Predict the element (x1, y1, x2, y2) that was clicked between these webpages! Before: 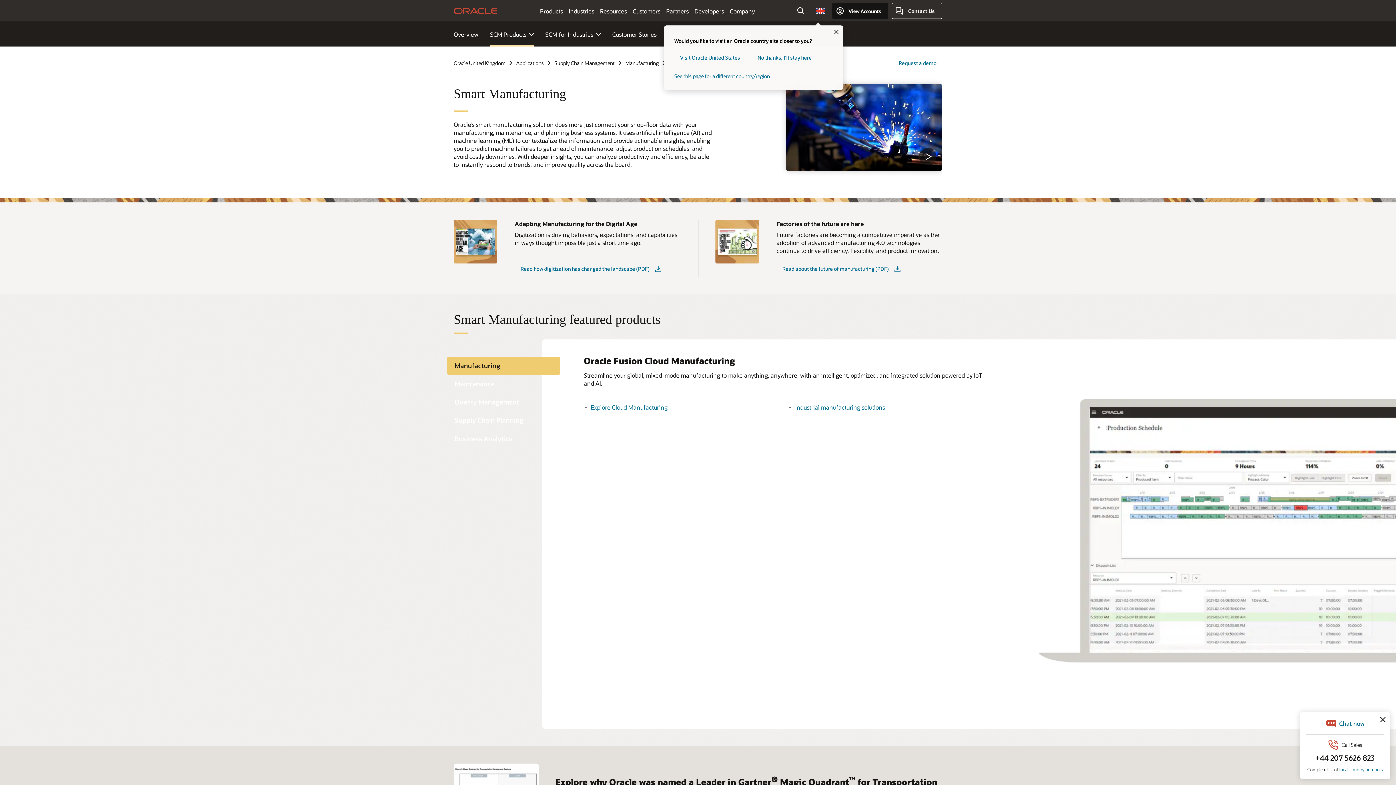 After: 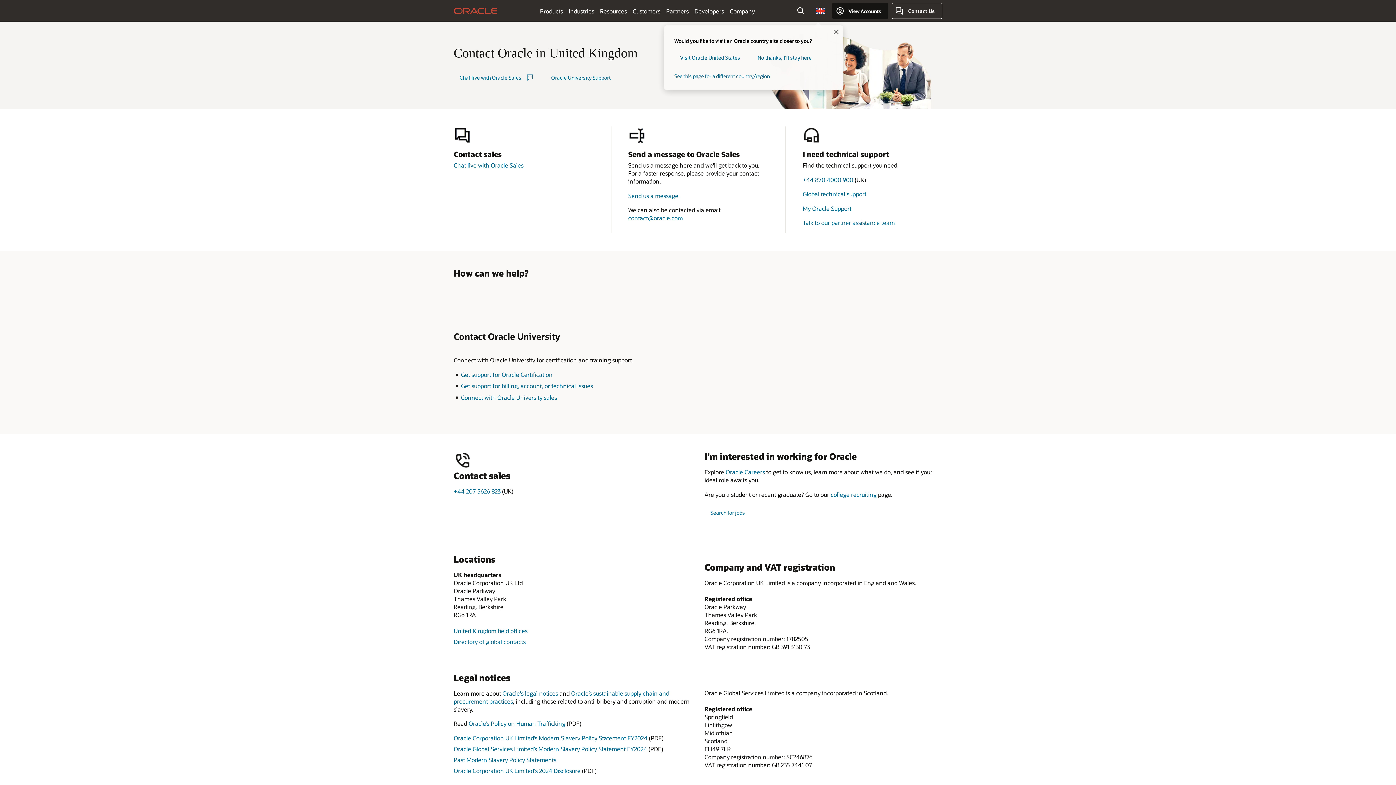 Action: label: Contact Us bbox: (892, 2, 942, 18)